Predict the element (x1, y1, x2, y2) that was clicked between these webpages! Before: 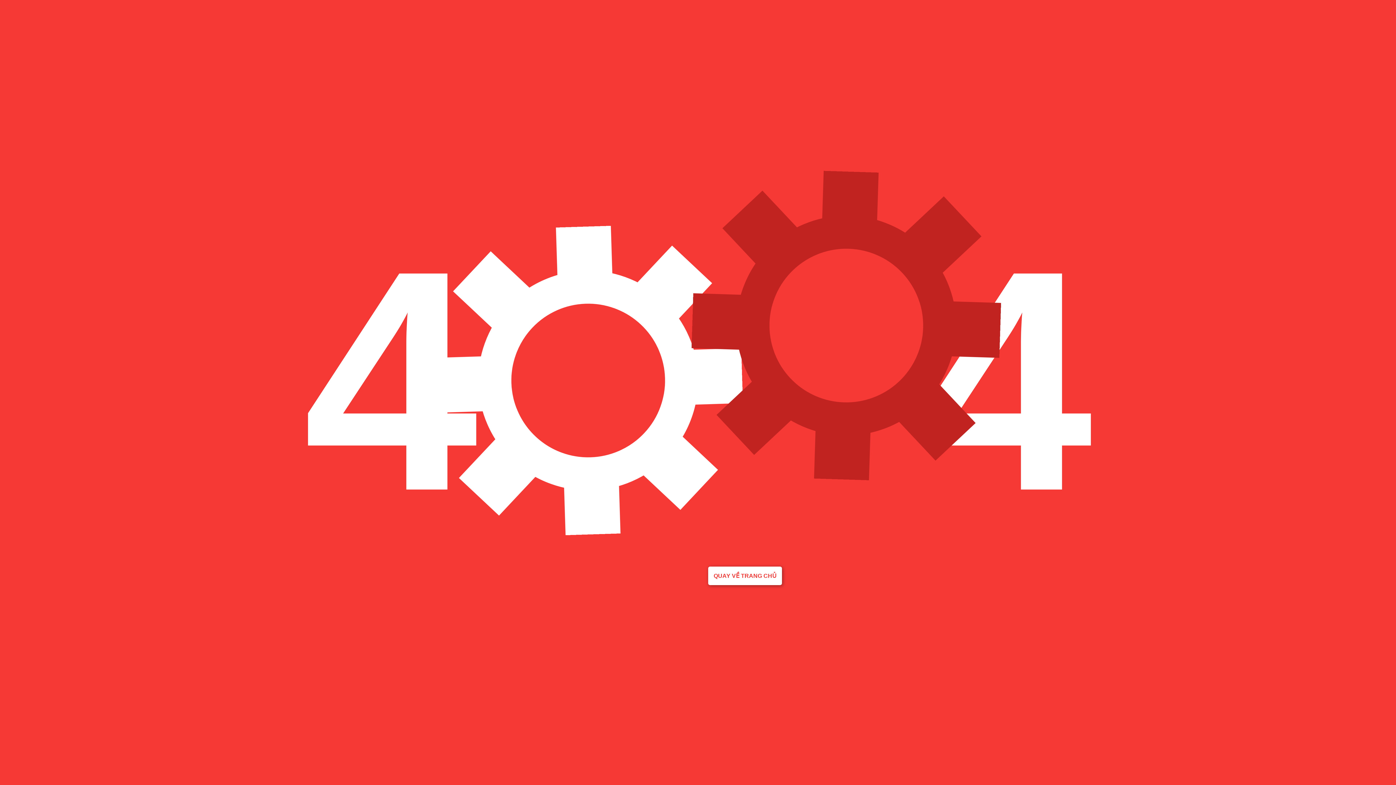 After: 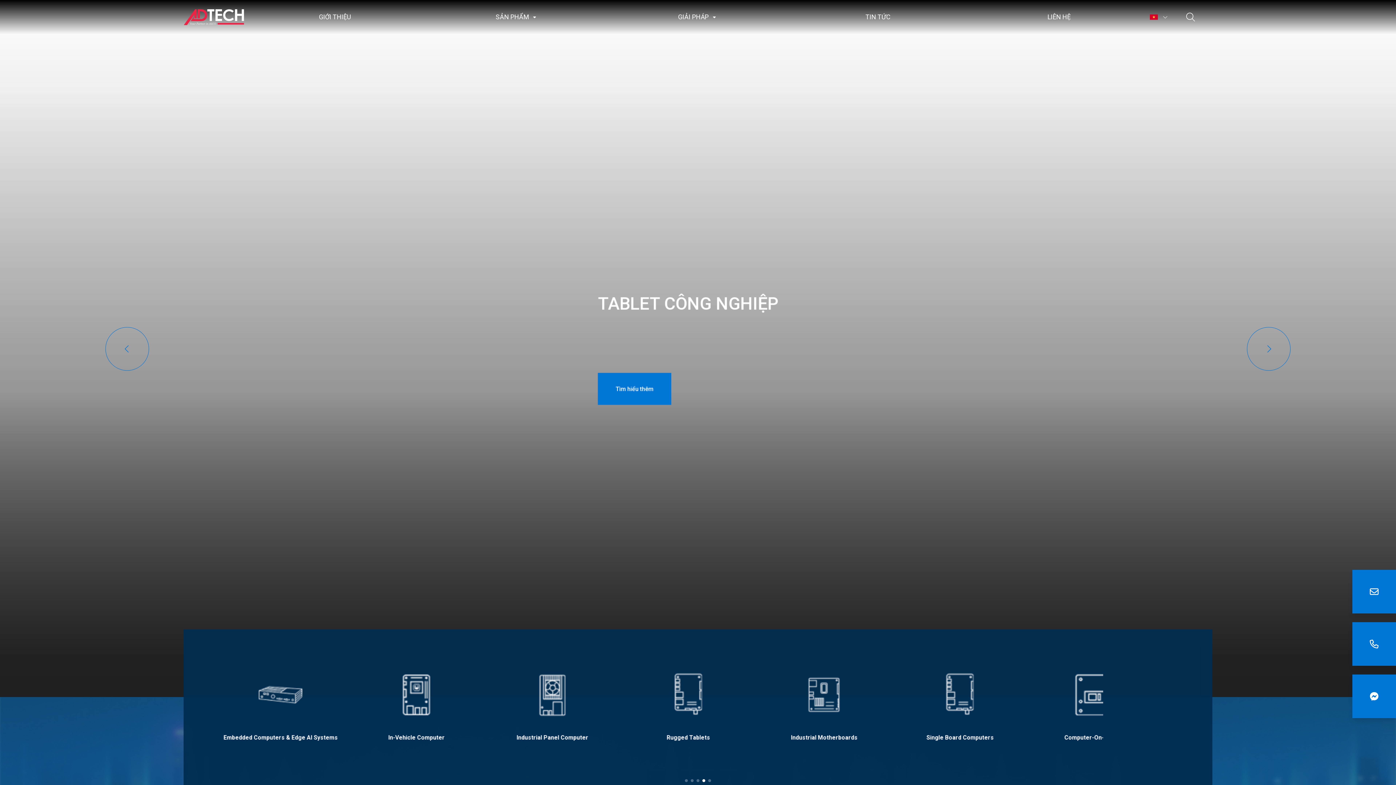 Action: label: QUAY VỀ TRANG CHỦ bbox: (708, 566, 782, 585)